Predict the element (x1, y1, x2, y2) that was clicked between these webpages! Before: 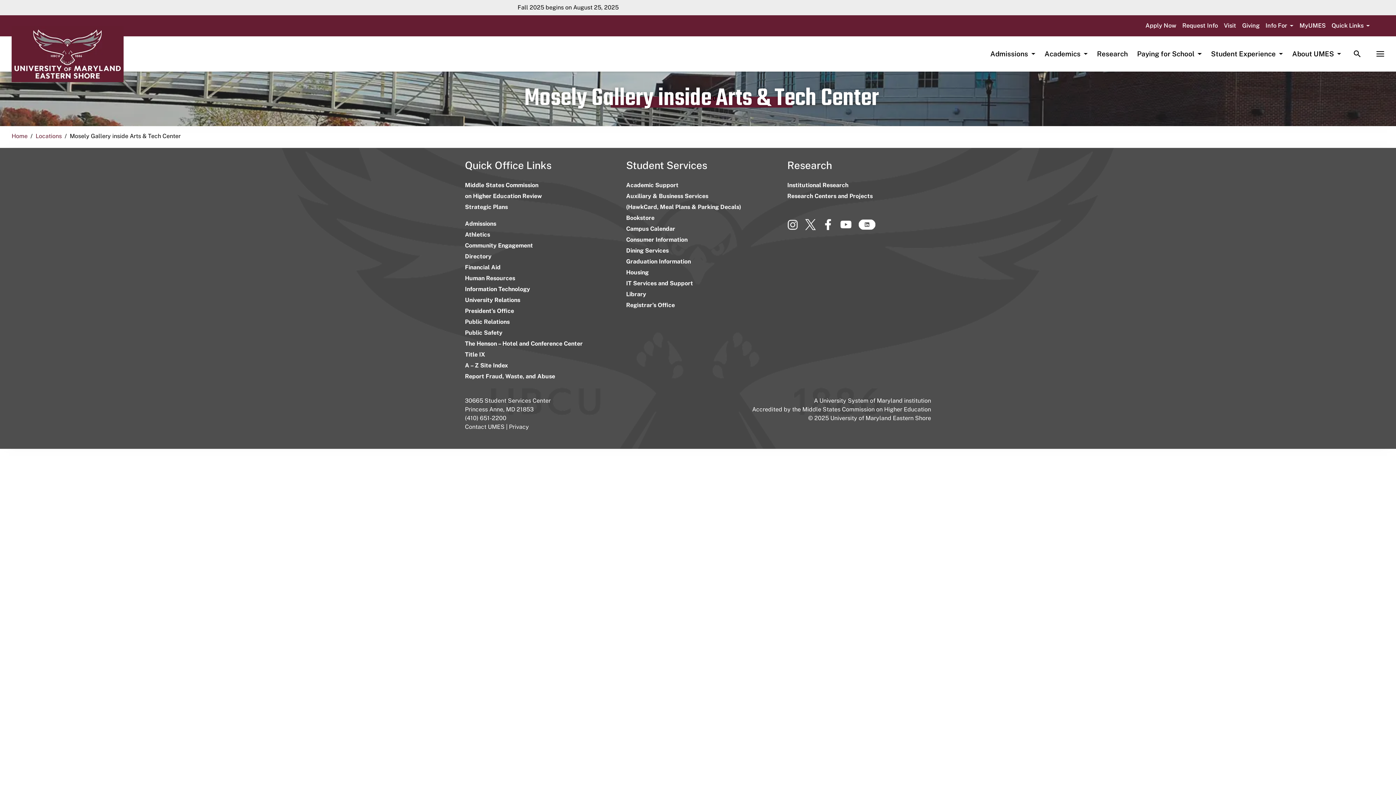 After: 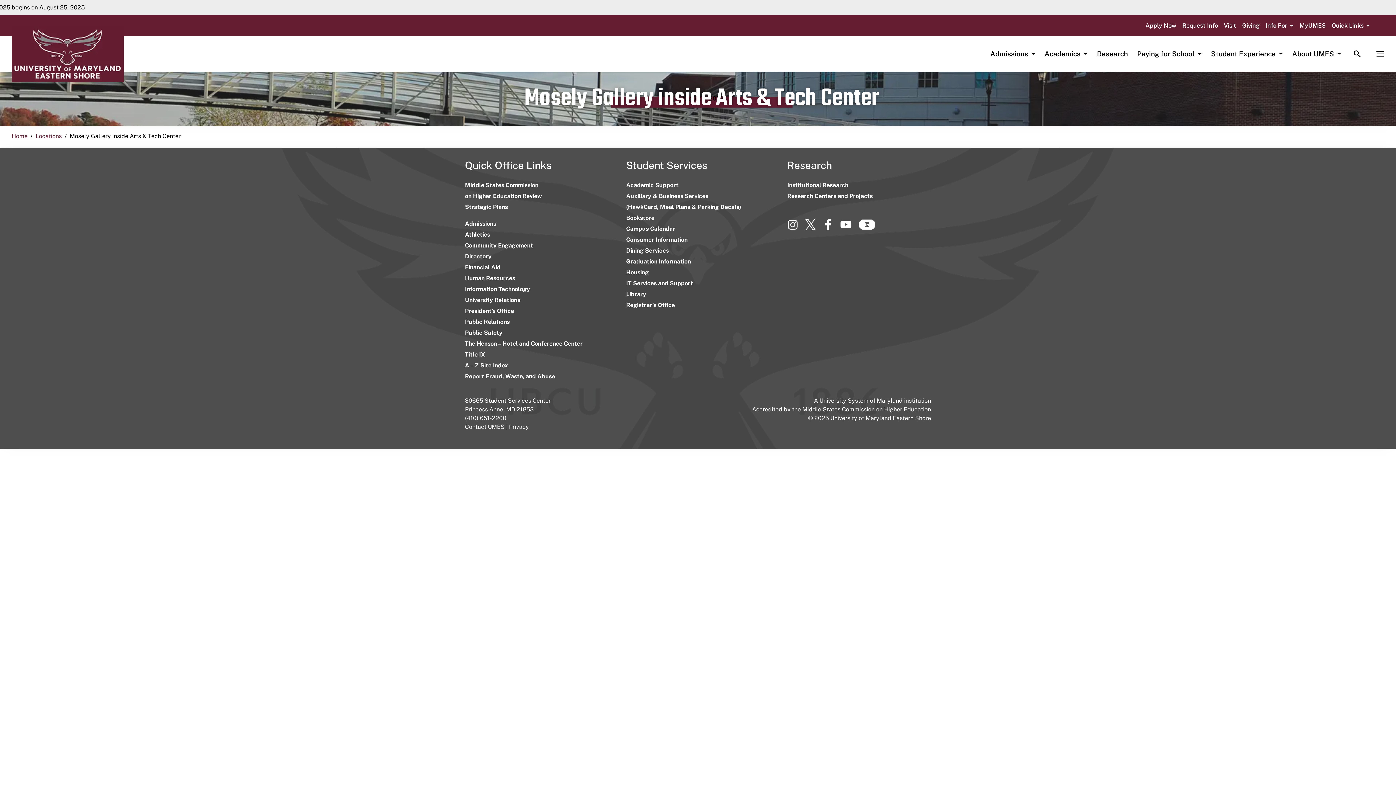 Action: bbox: (805, 224, 822, 231) label:  